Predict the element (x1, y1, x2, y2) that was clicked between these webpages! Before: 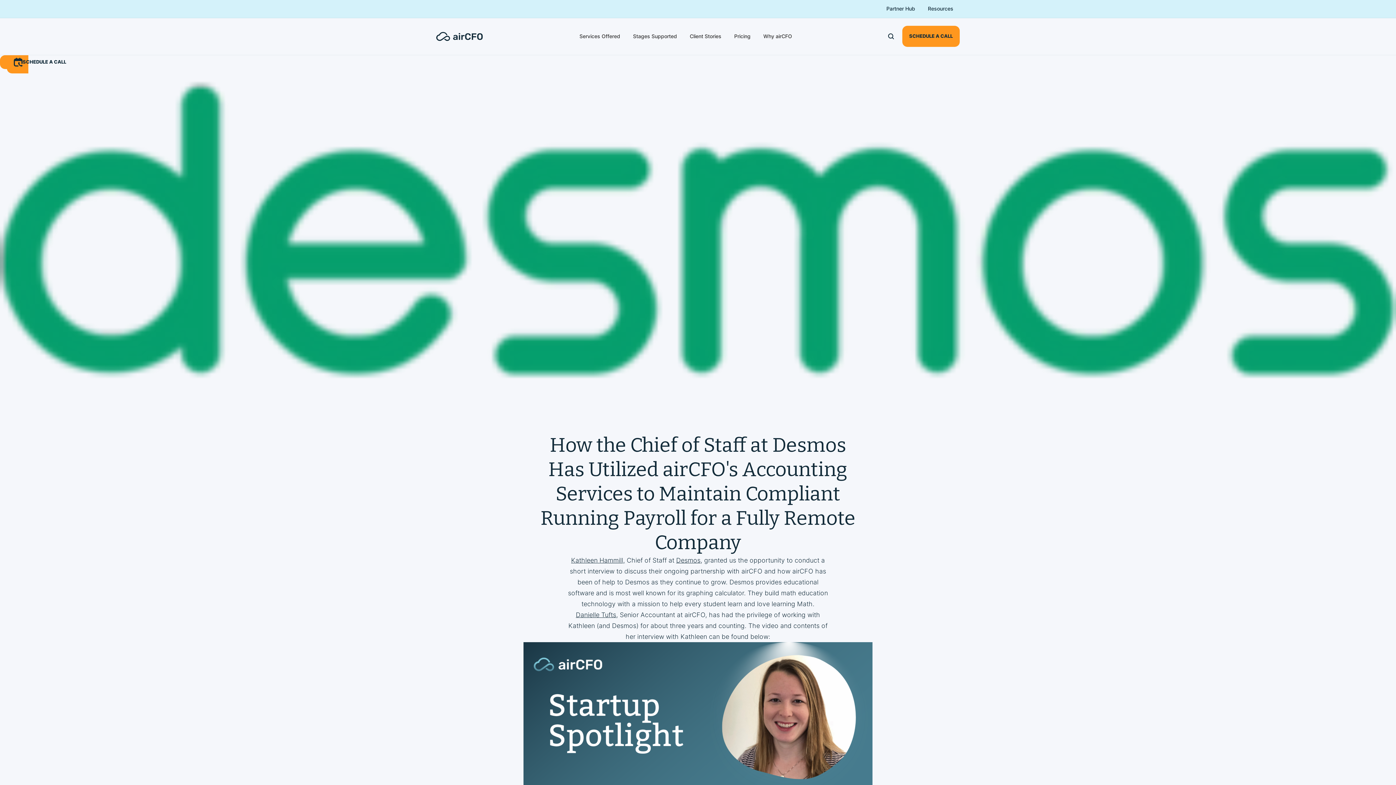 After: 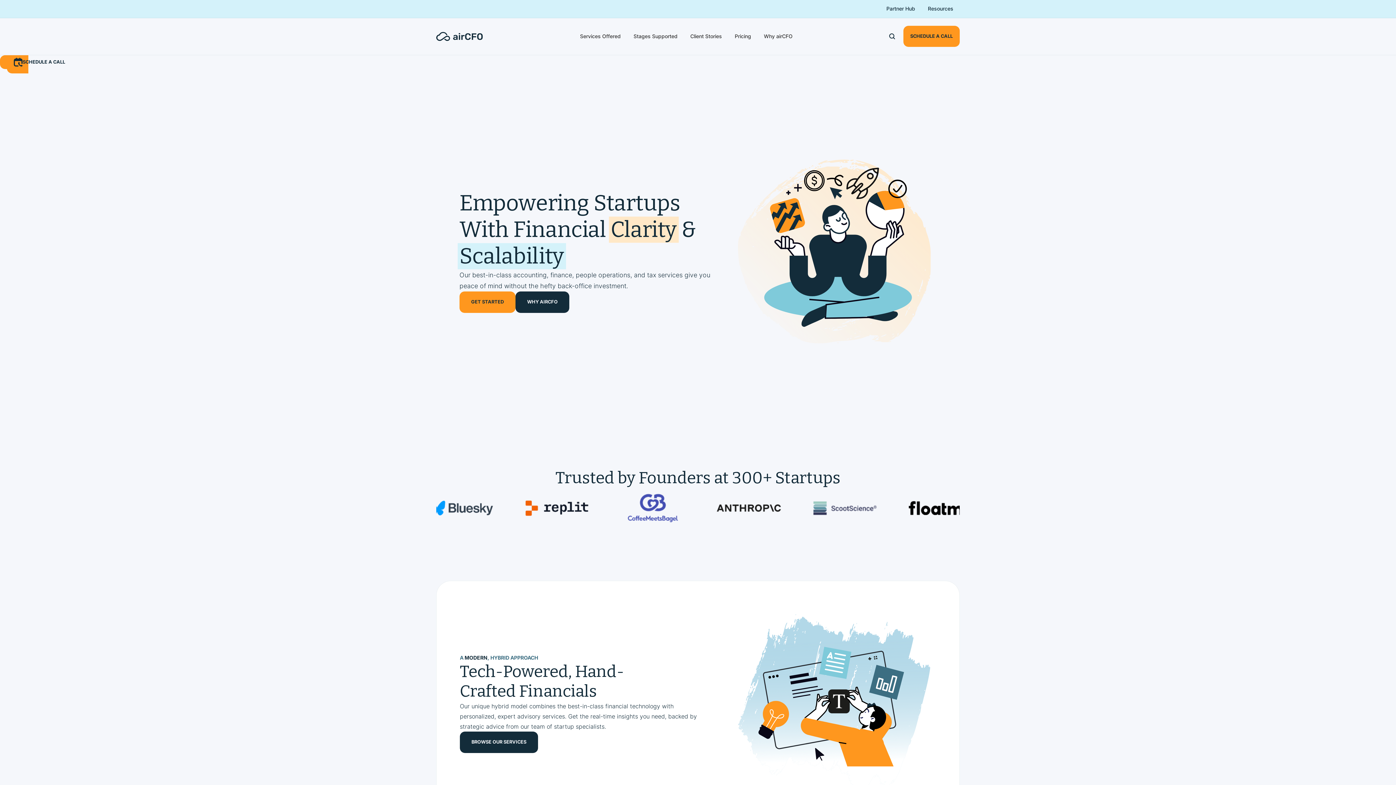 Action: bbox: (436, 18, 491, 54) label: home